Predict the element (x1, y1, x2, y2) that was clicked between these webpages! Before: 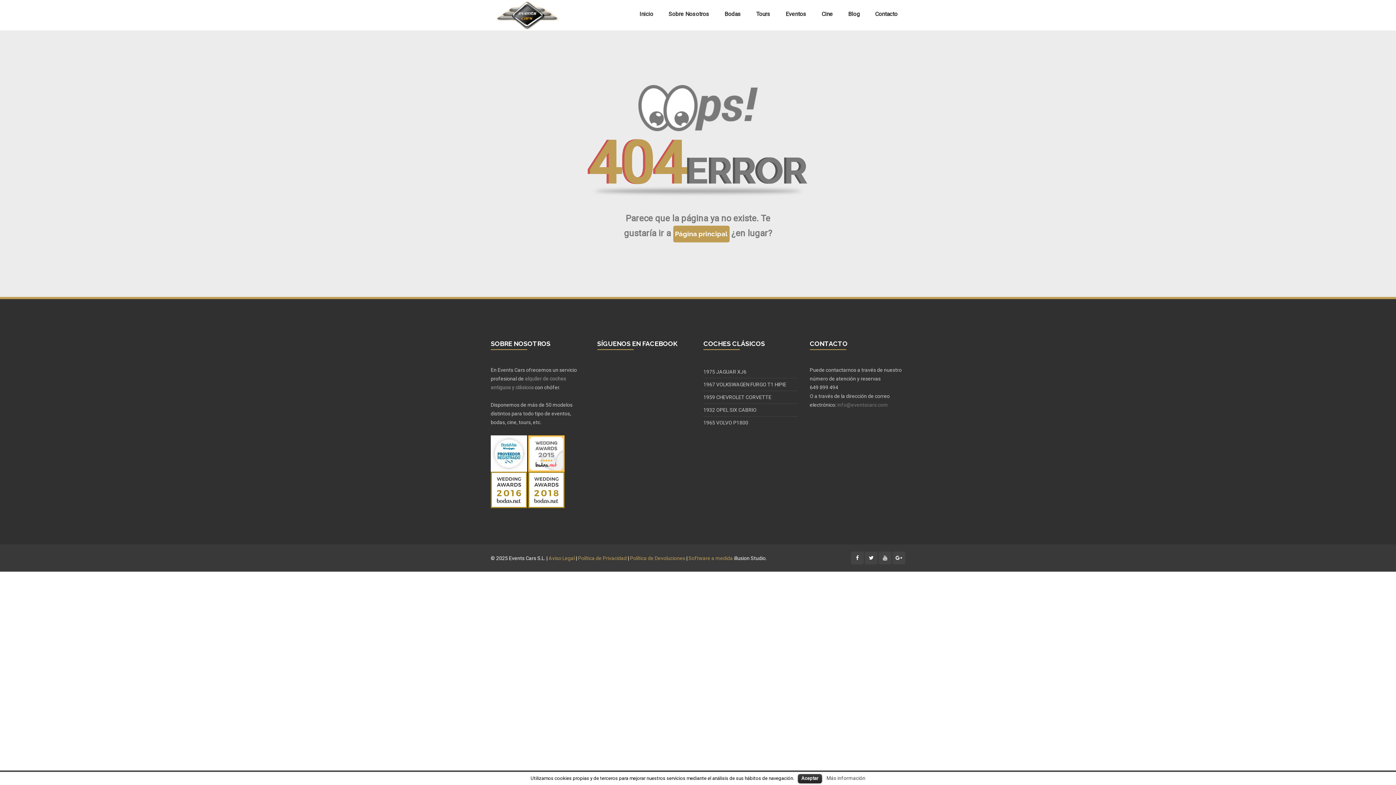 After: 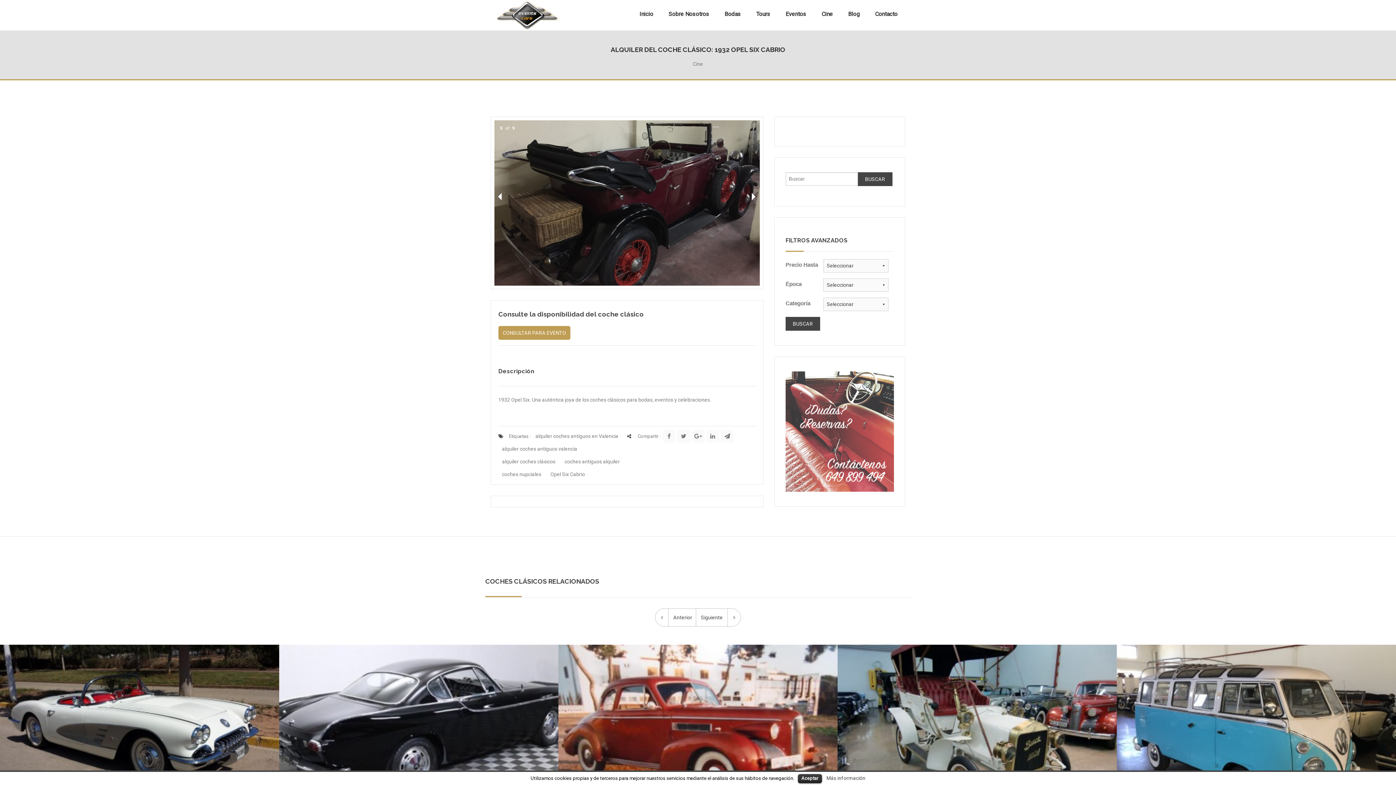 Action: label: 1932 OPEL SIX CABRIO bbox: (703, 405, 798, 414)